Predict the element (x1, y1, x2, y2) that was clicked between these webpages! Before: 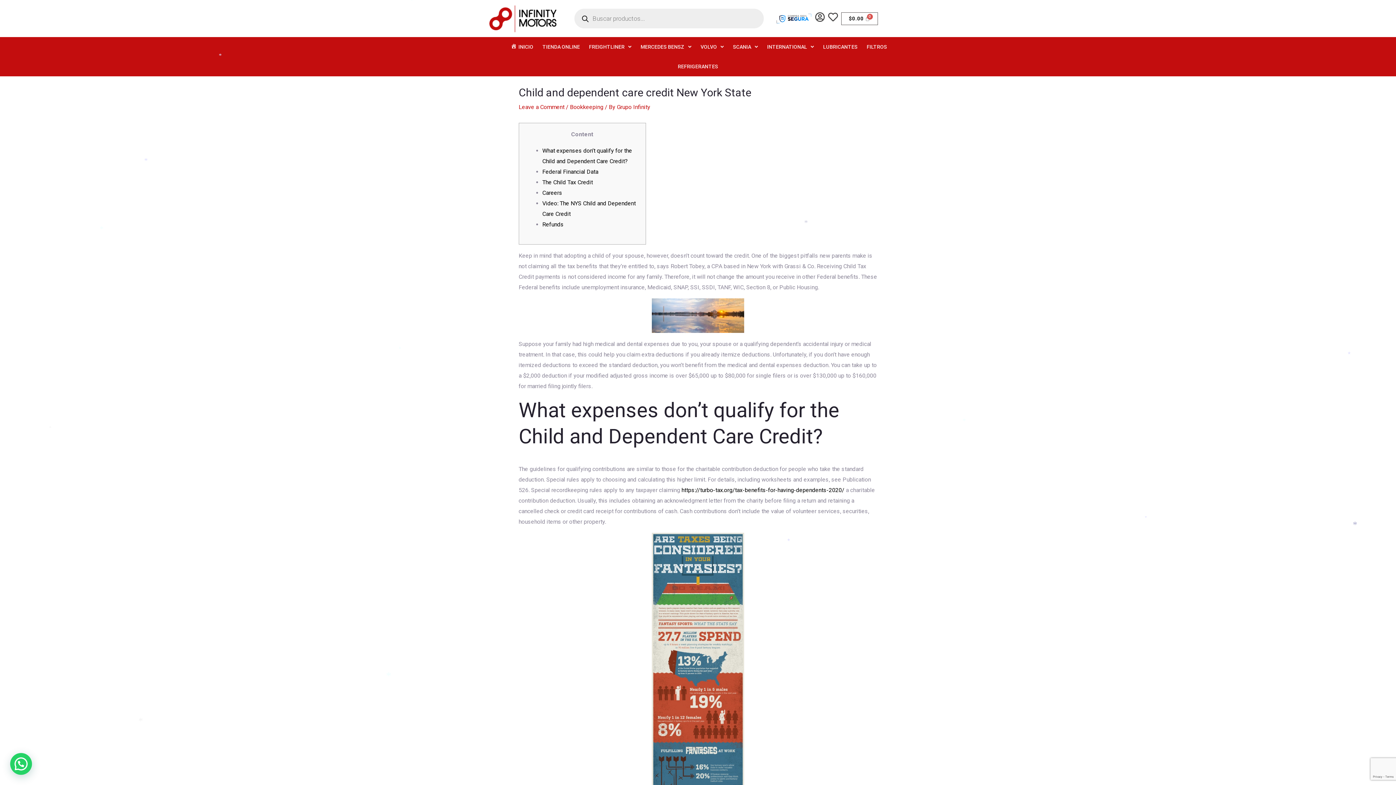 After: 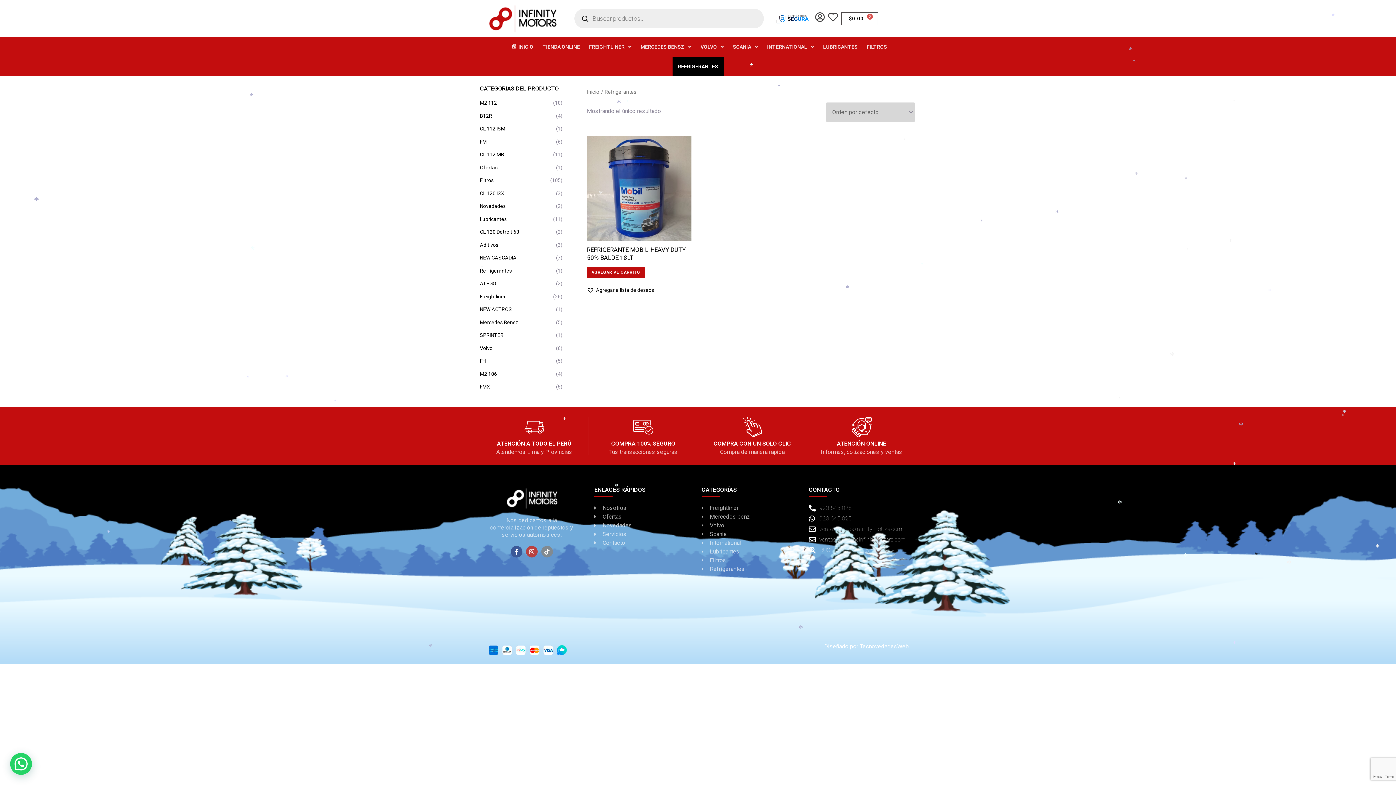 Action: bbox: (672, 56, 723, 76) label: REFRIGERANTES